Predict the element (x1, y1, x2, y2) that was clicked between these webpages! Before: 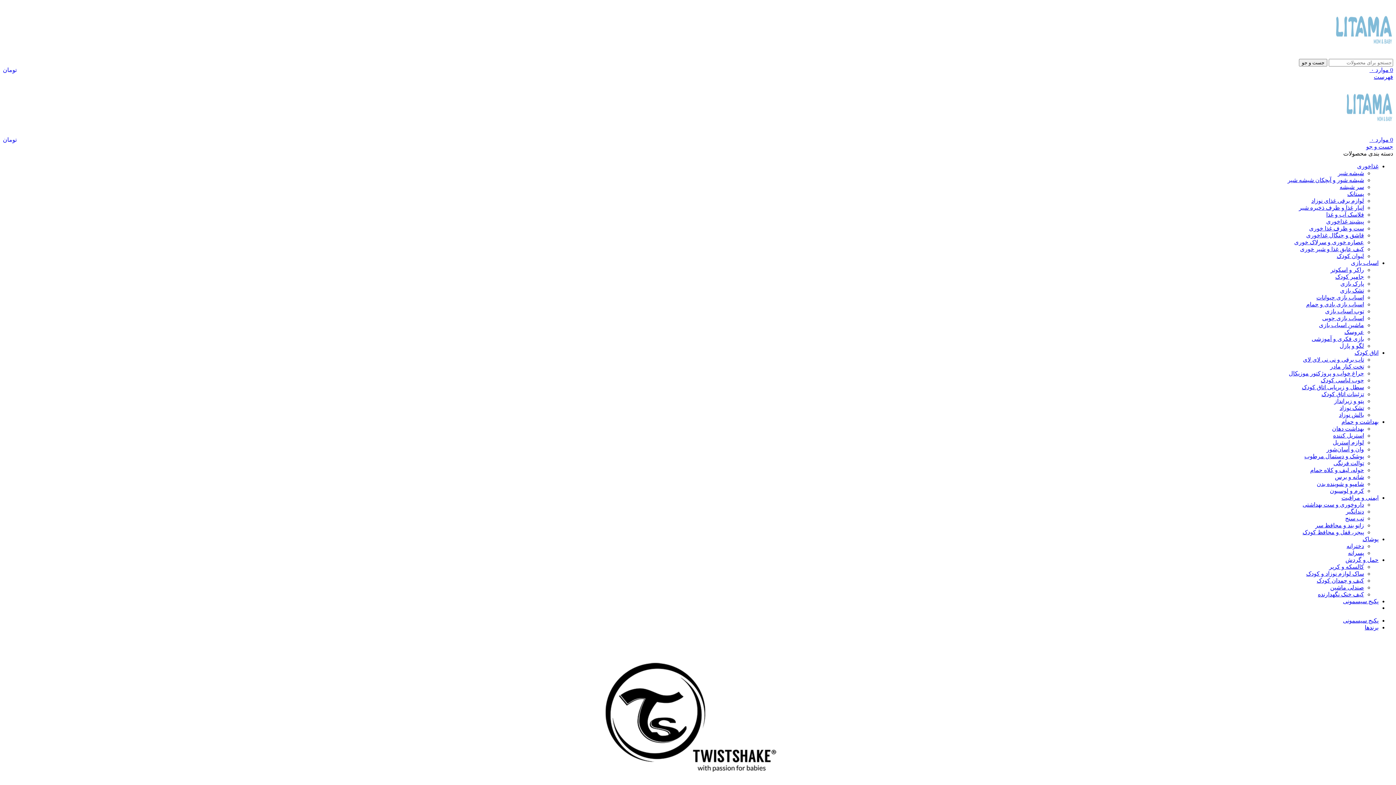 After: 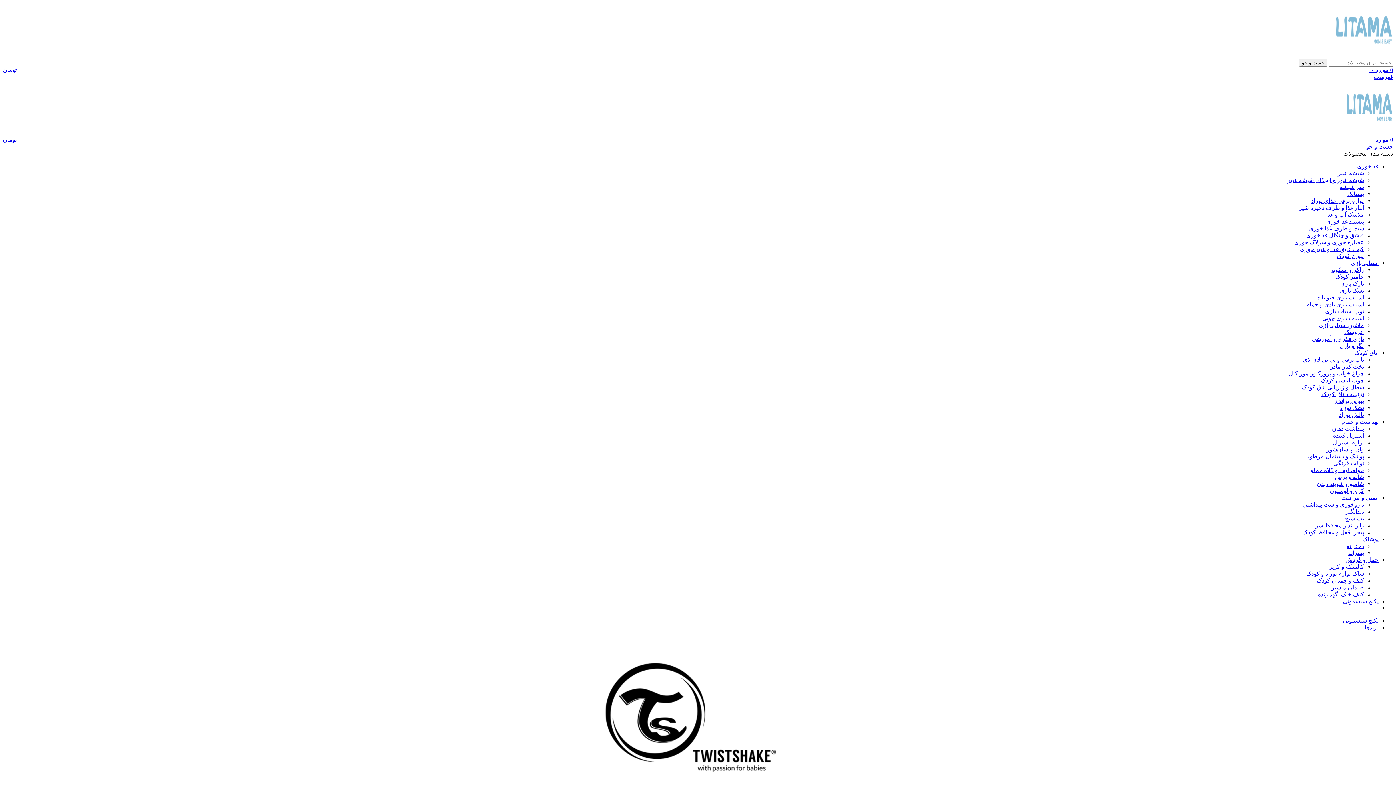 Action: bbox: (1362, 536, 1378, 542) label: پوشاک